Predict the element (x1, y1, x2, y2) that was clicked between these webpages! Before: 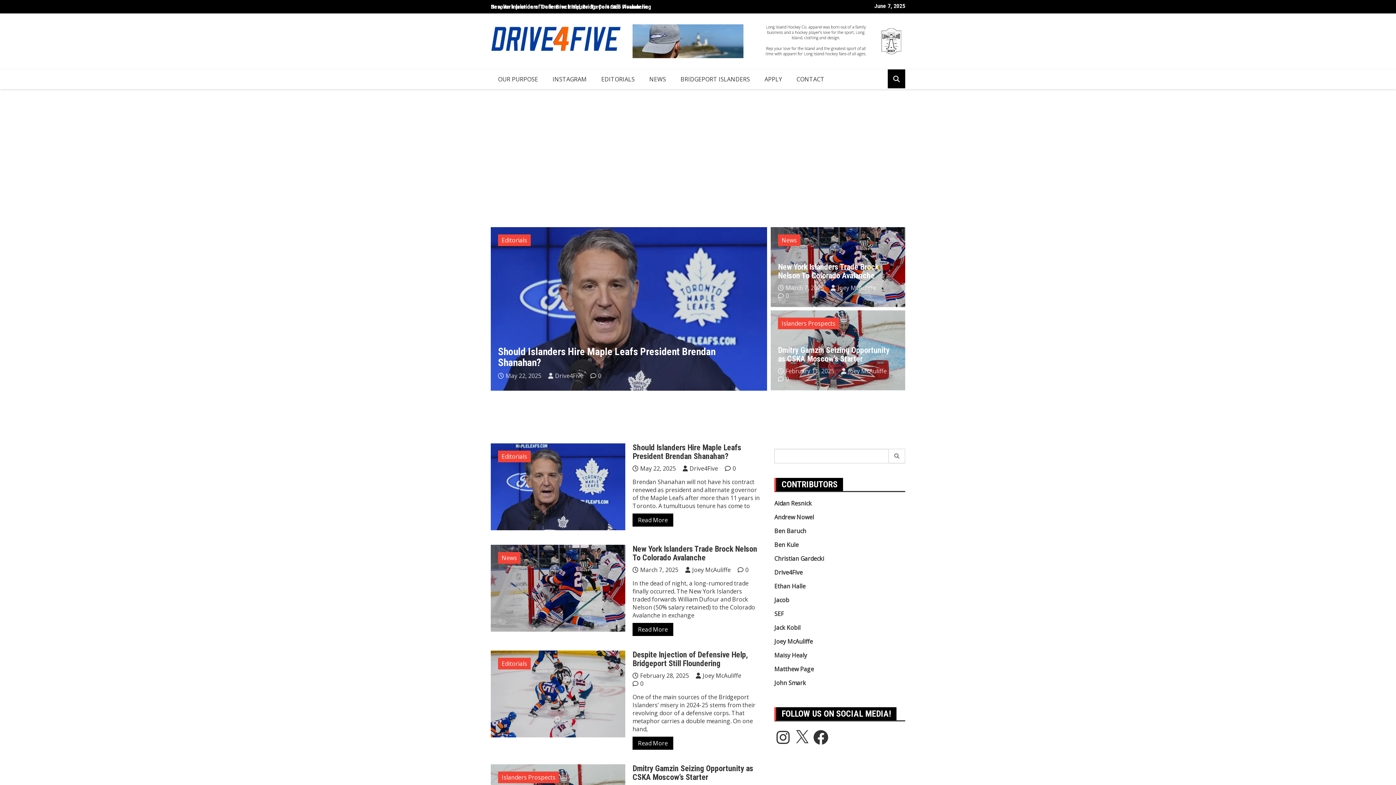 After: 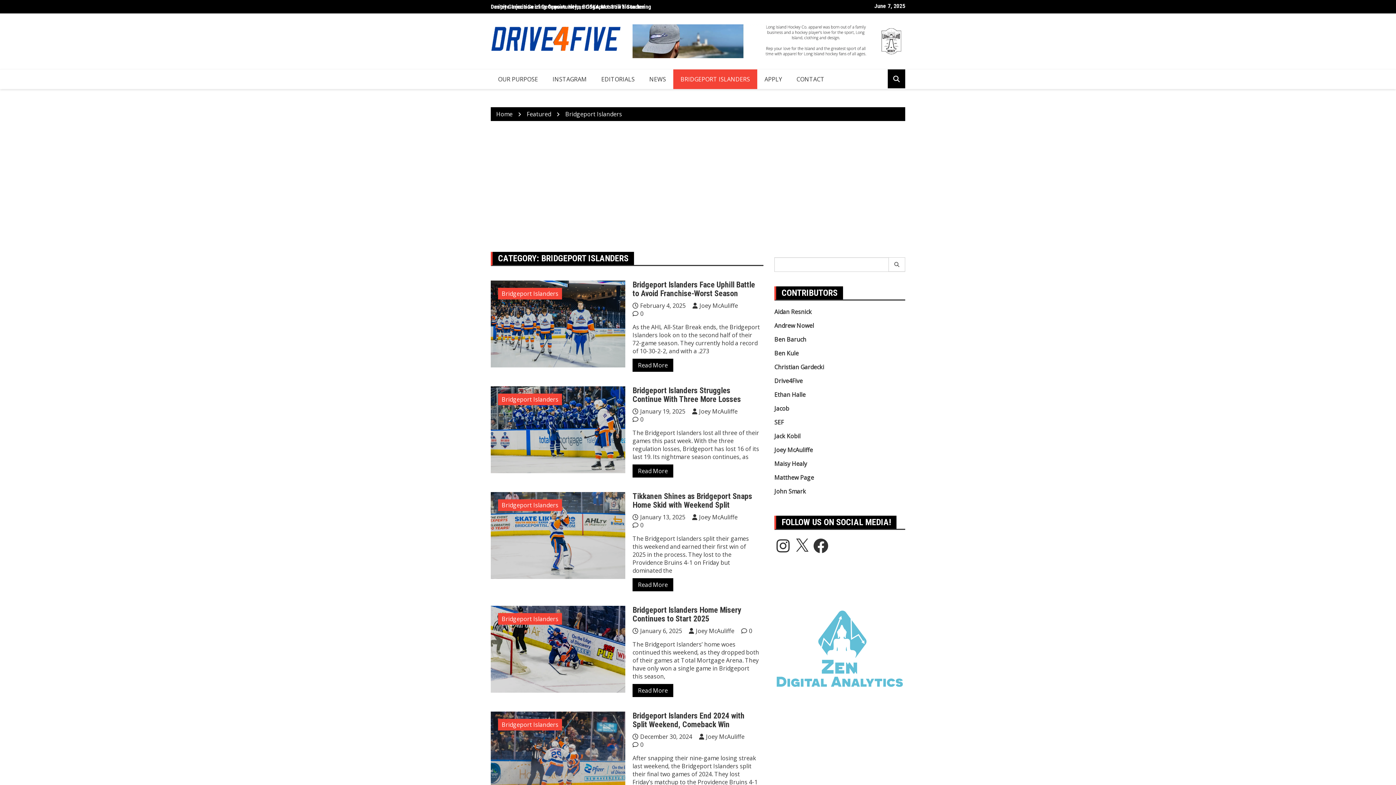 Action: label: BRIDGEPORT ISLANDERS bbox: (673, 69, 757, 88)